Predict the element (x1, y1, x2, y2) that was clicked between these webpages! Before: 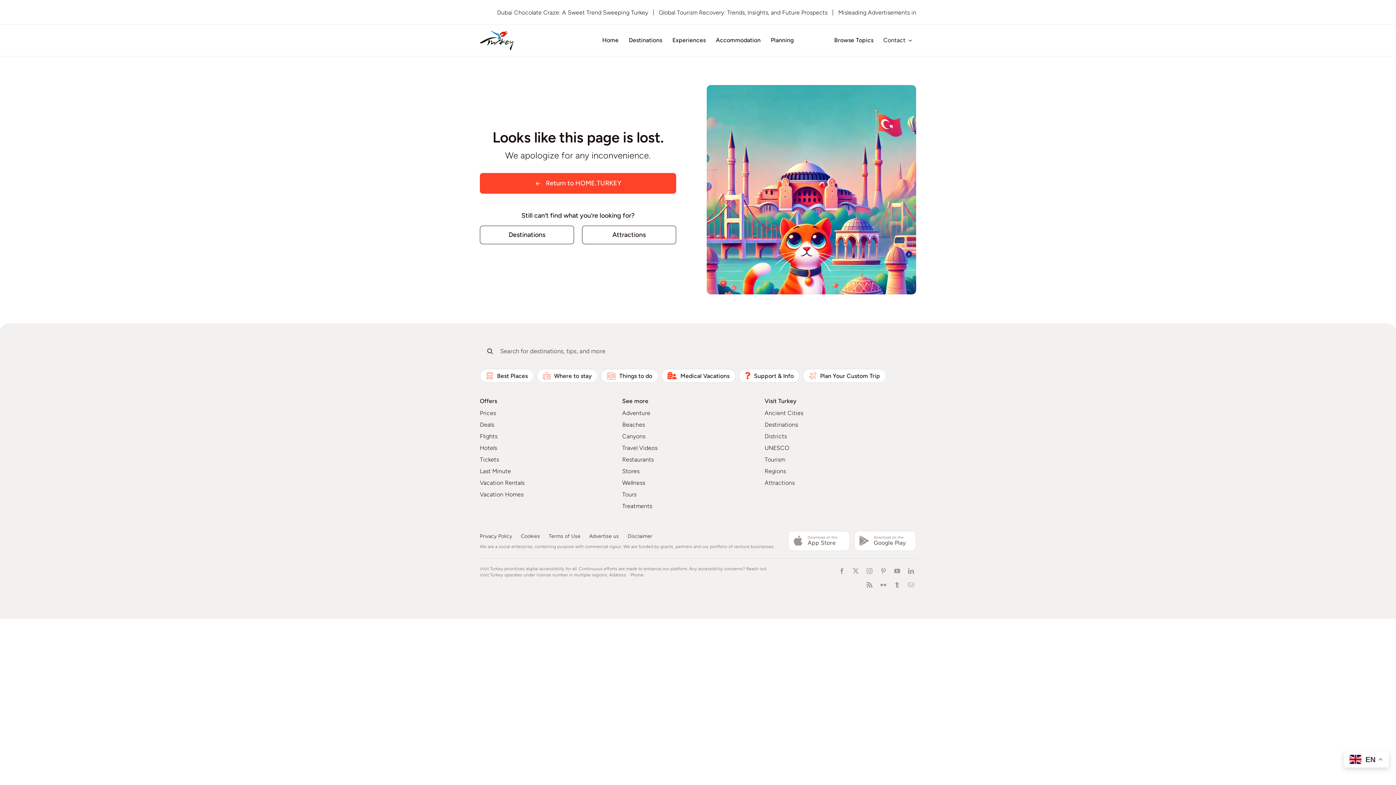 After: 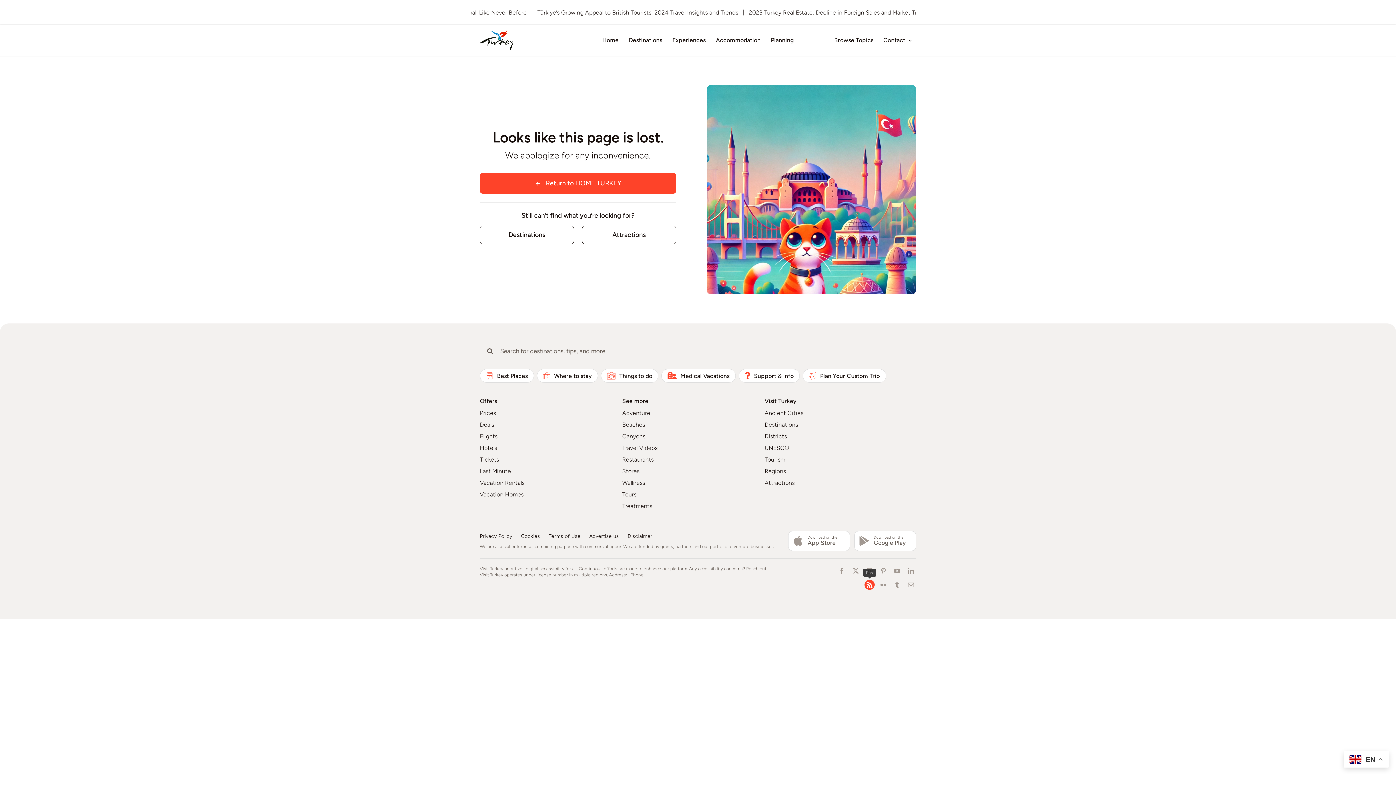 Action: bbox: (864, 580, 874, 590) label: rss